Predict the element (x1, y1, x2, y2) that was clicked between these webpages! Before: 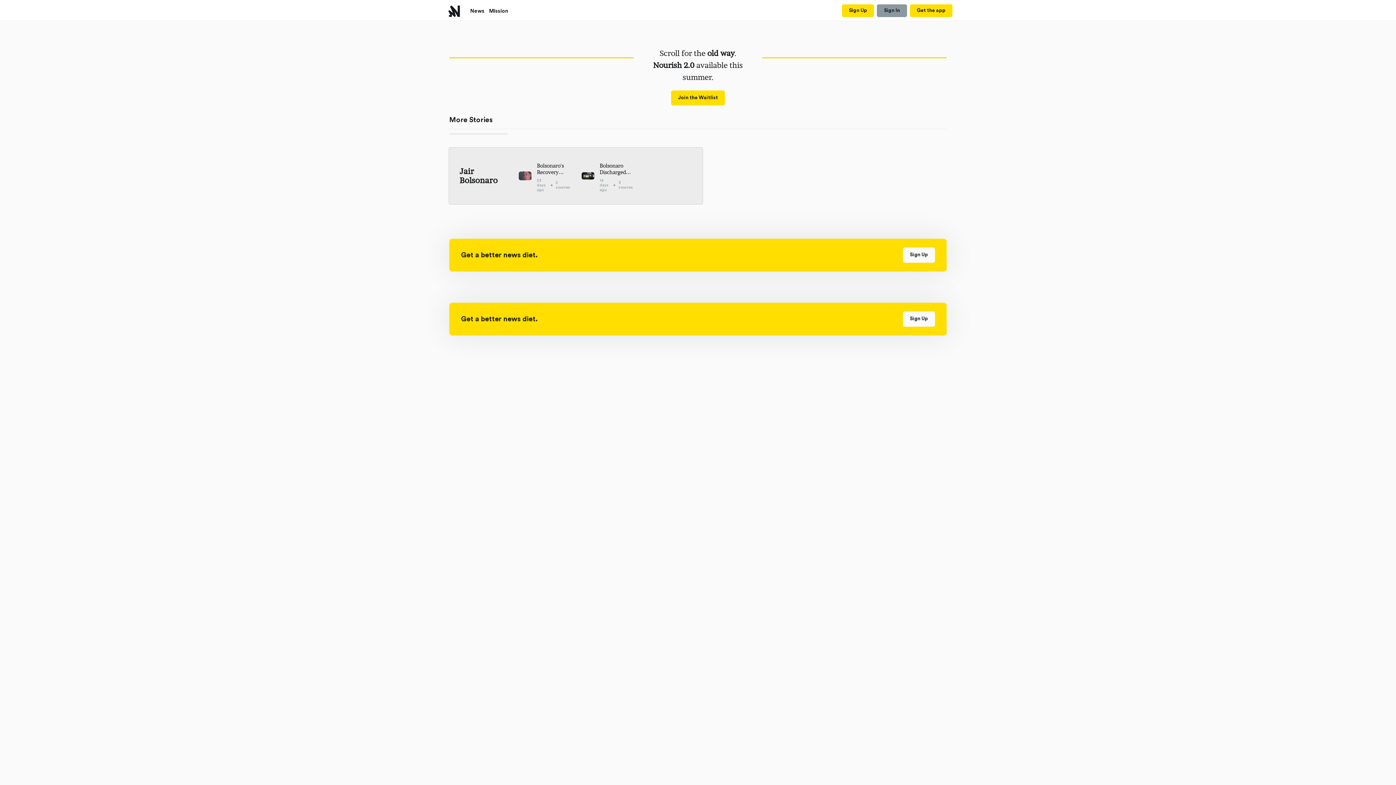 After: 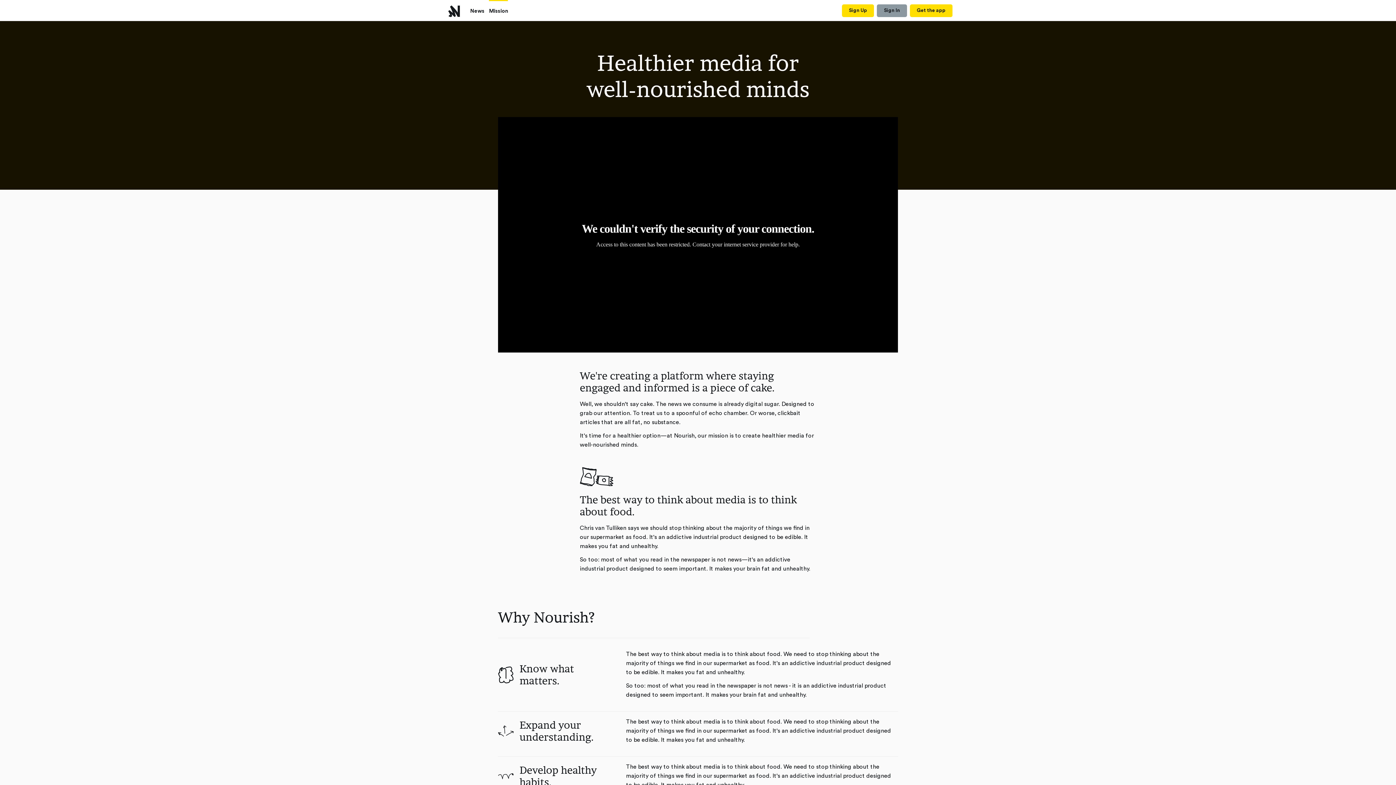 Action: label: Mission bbox: (489, 0, 508, 21)